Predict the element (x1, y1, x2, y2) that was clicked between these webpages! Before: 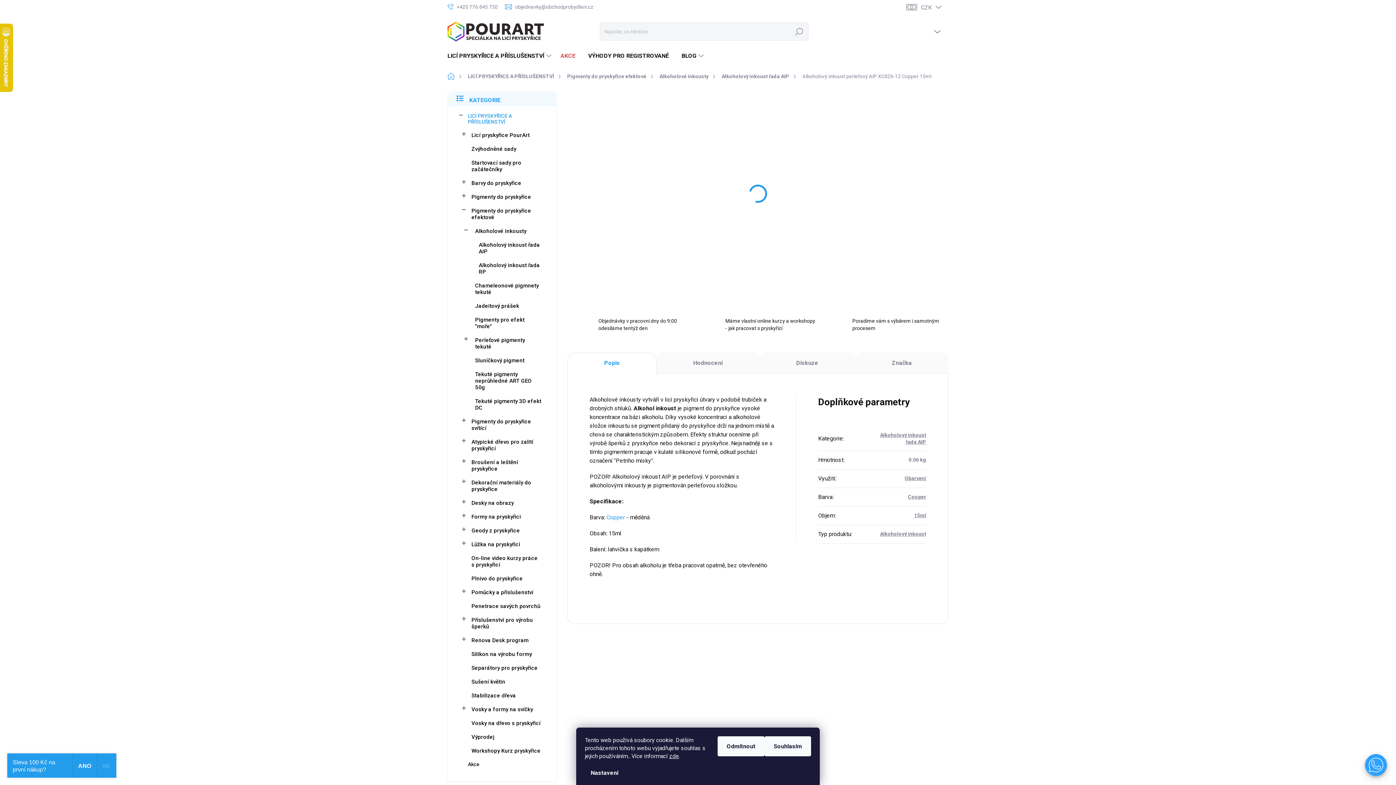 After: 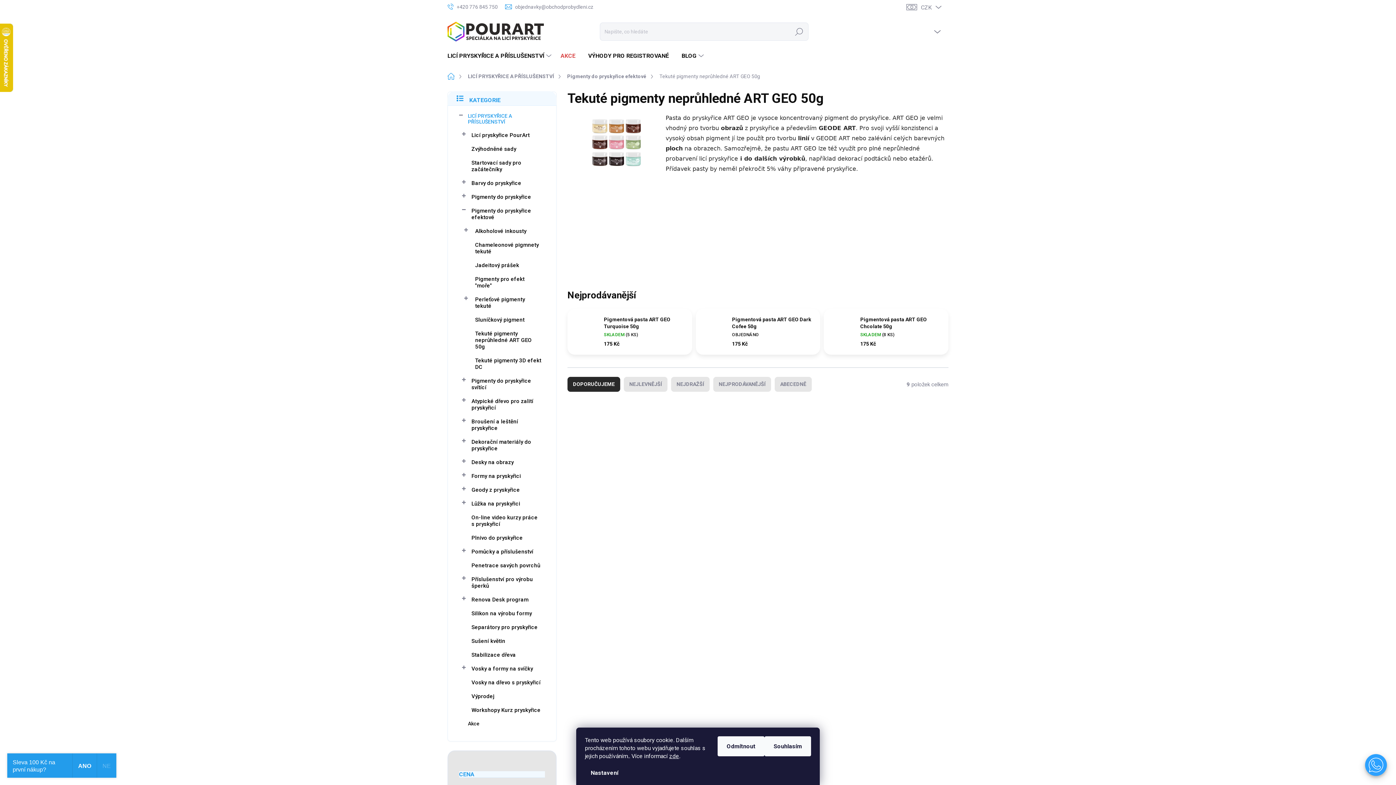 Action: label: Tekuté pigmenty neprůhledné ART GEO 50g bbox: (458, 367, 545, 394)